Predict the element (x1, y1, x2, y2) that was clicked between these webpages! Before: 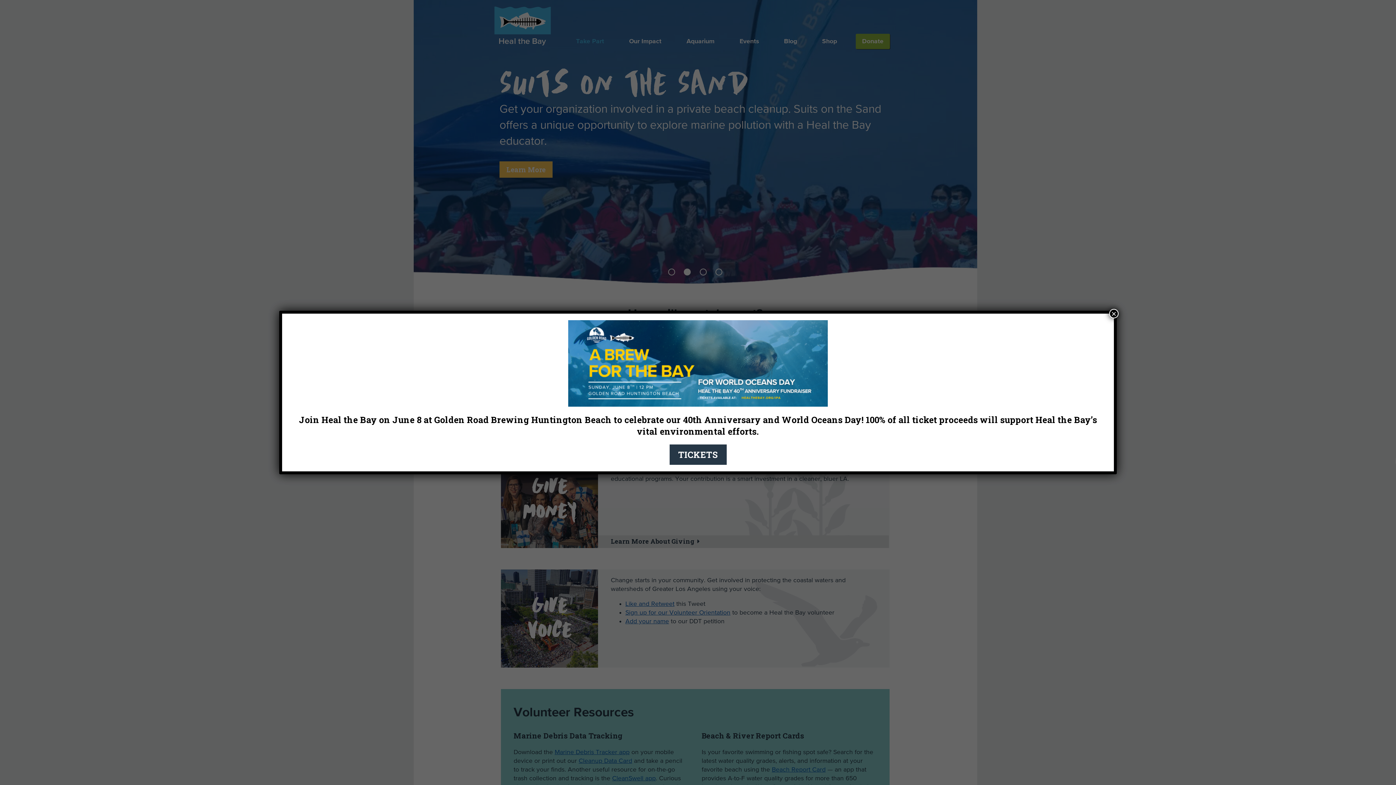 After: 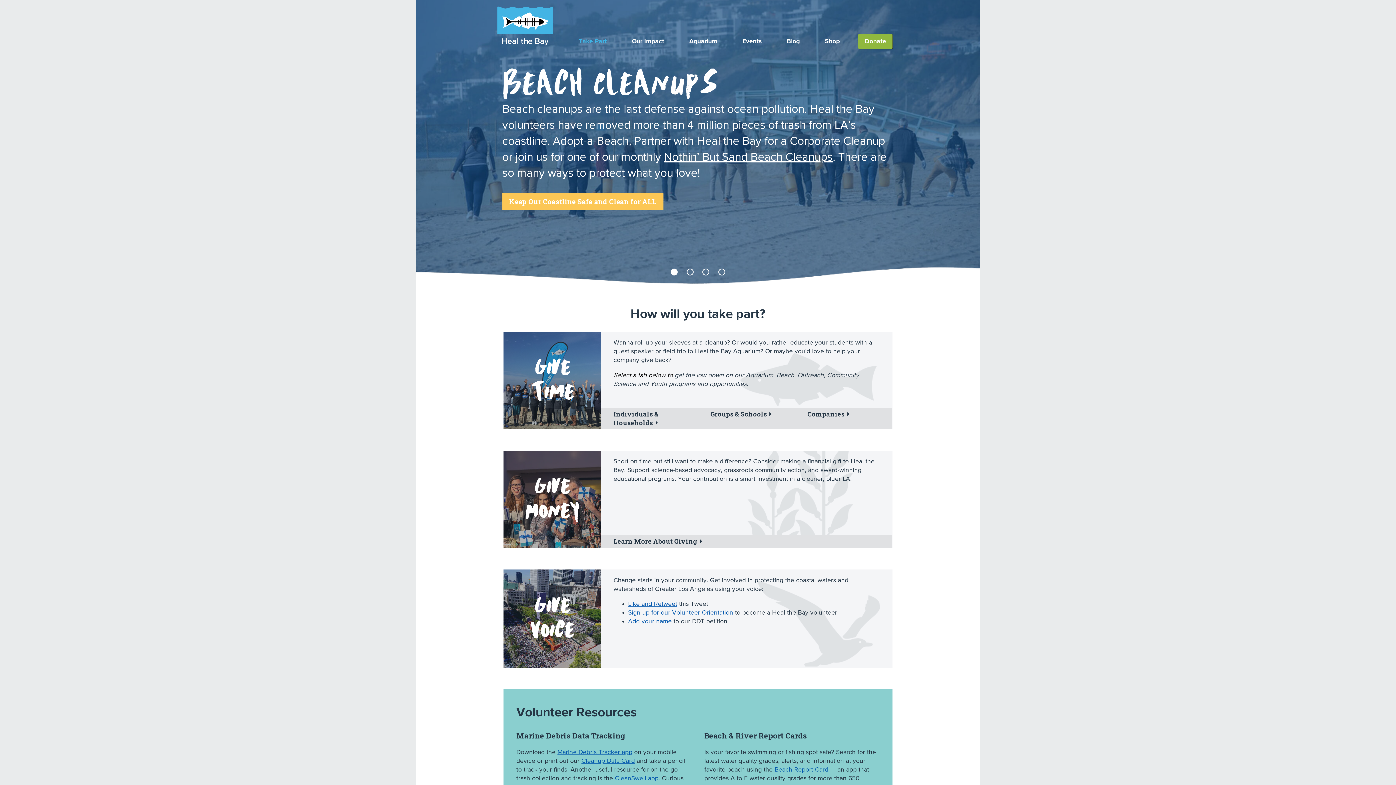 Action: label: Close bbox: (1109, 309, 1118, 318)